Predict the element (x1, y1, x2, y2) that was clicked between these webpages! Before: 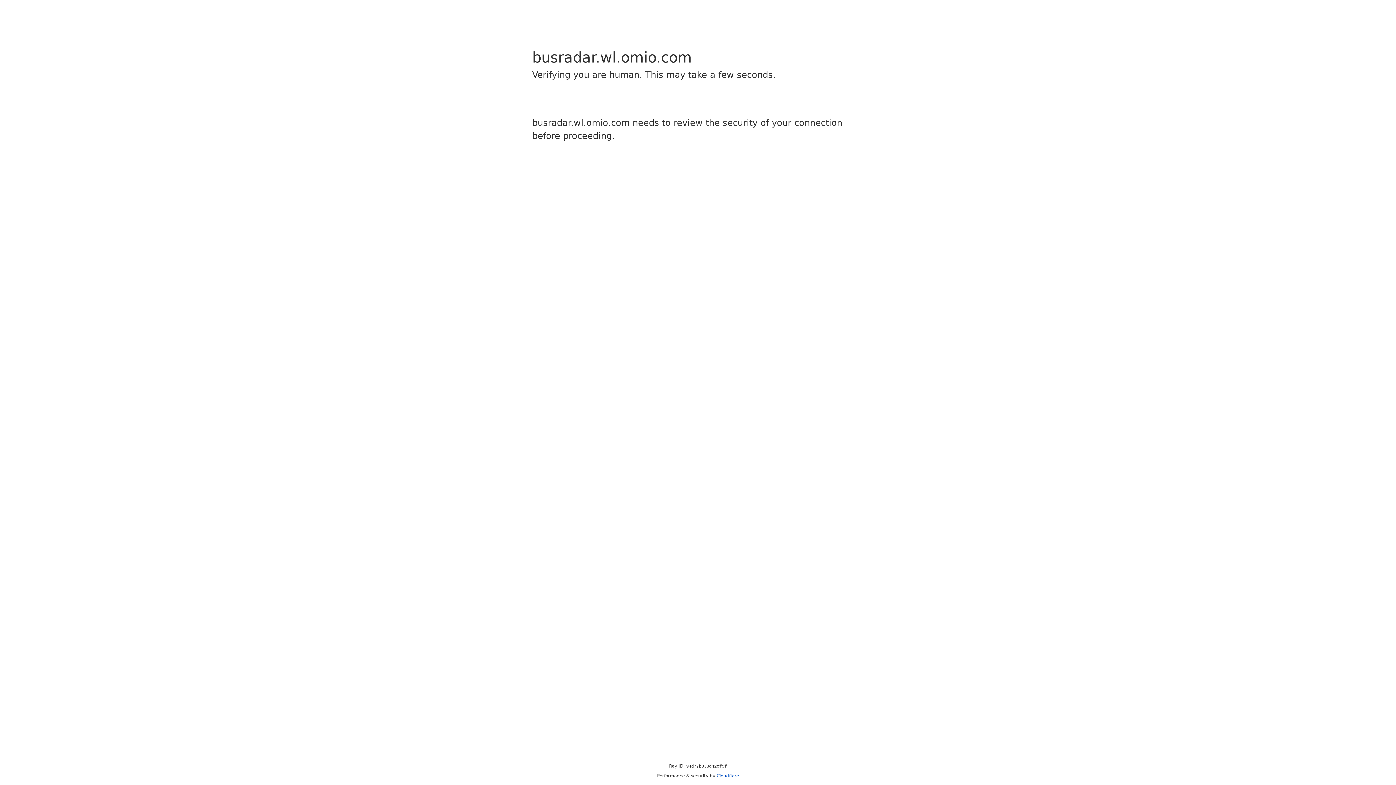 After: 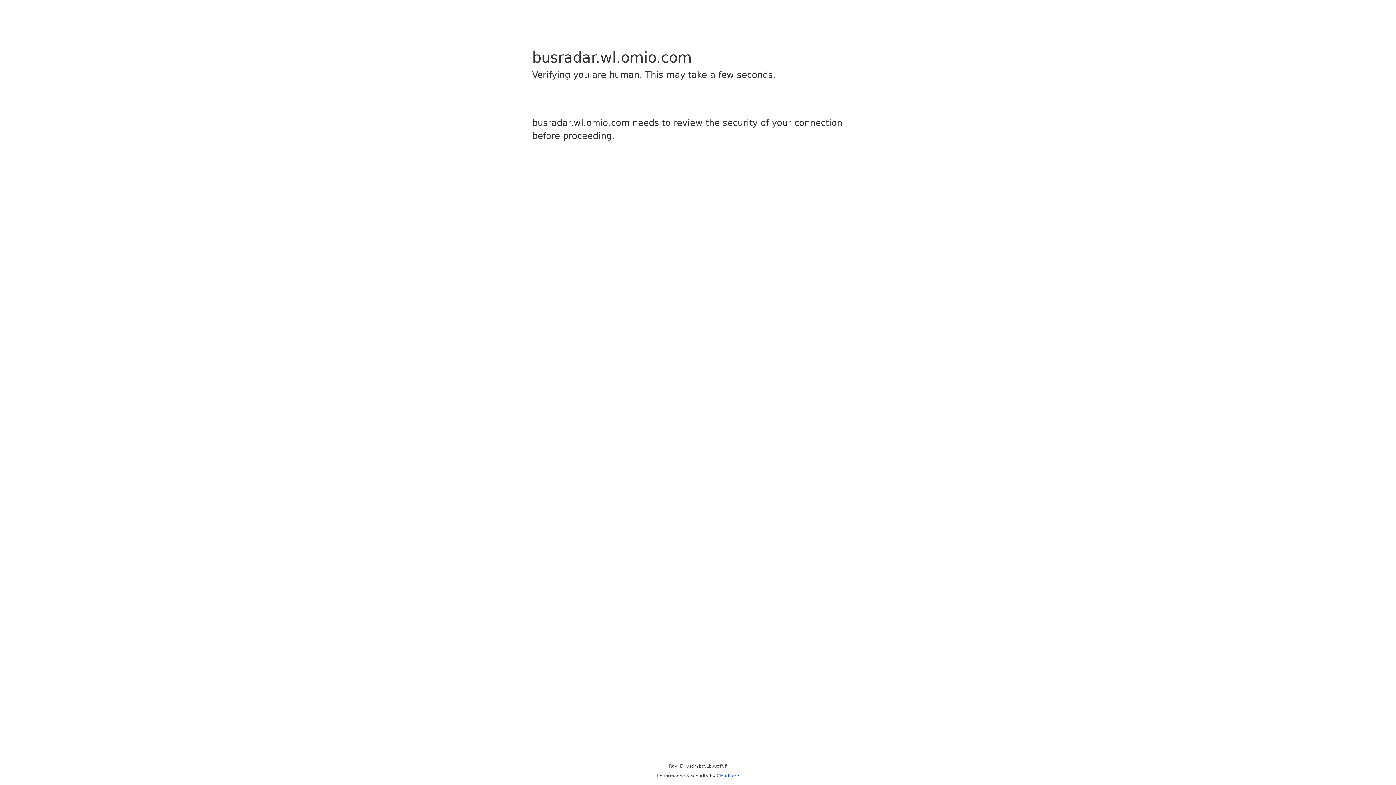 Action: label: Cloudflare bbox: (716, 773, 739, 778)